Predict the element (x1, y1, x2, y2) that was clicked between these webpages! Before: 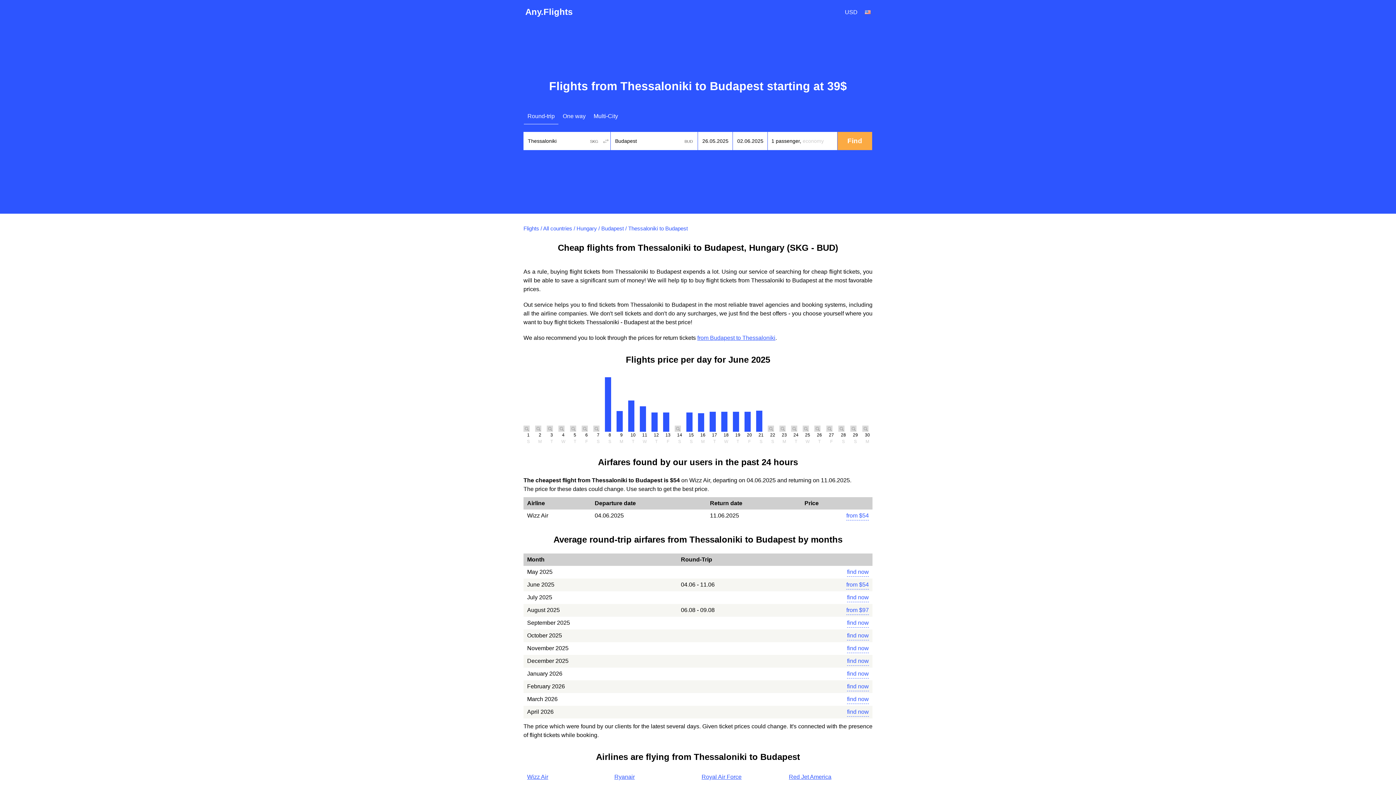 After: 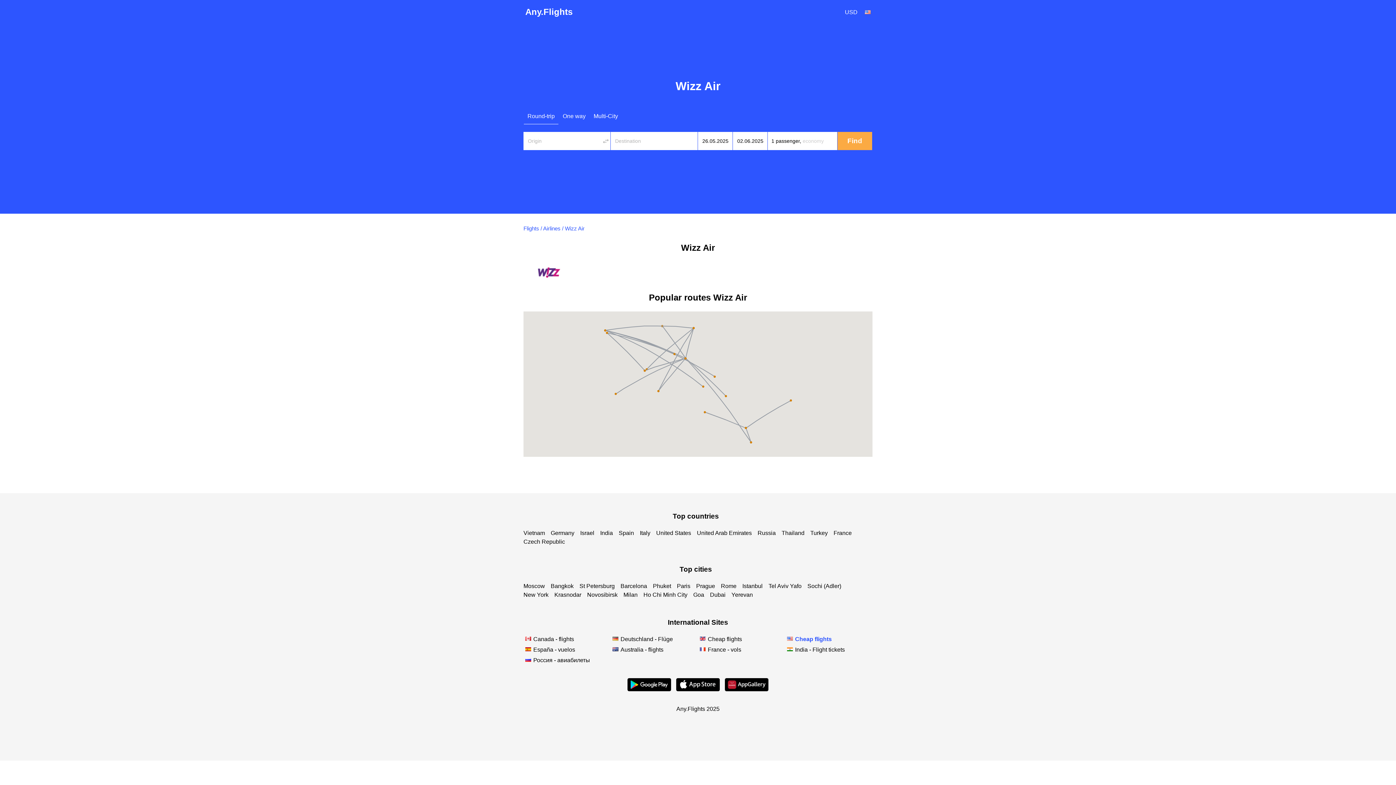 Action: label: Wizz Air bbox: (527, 774, 548, 780)